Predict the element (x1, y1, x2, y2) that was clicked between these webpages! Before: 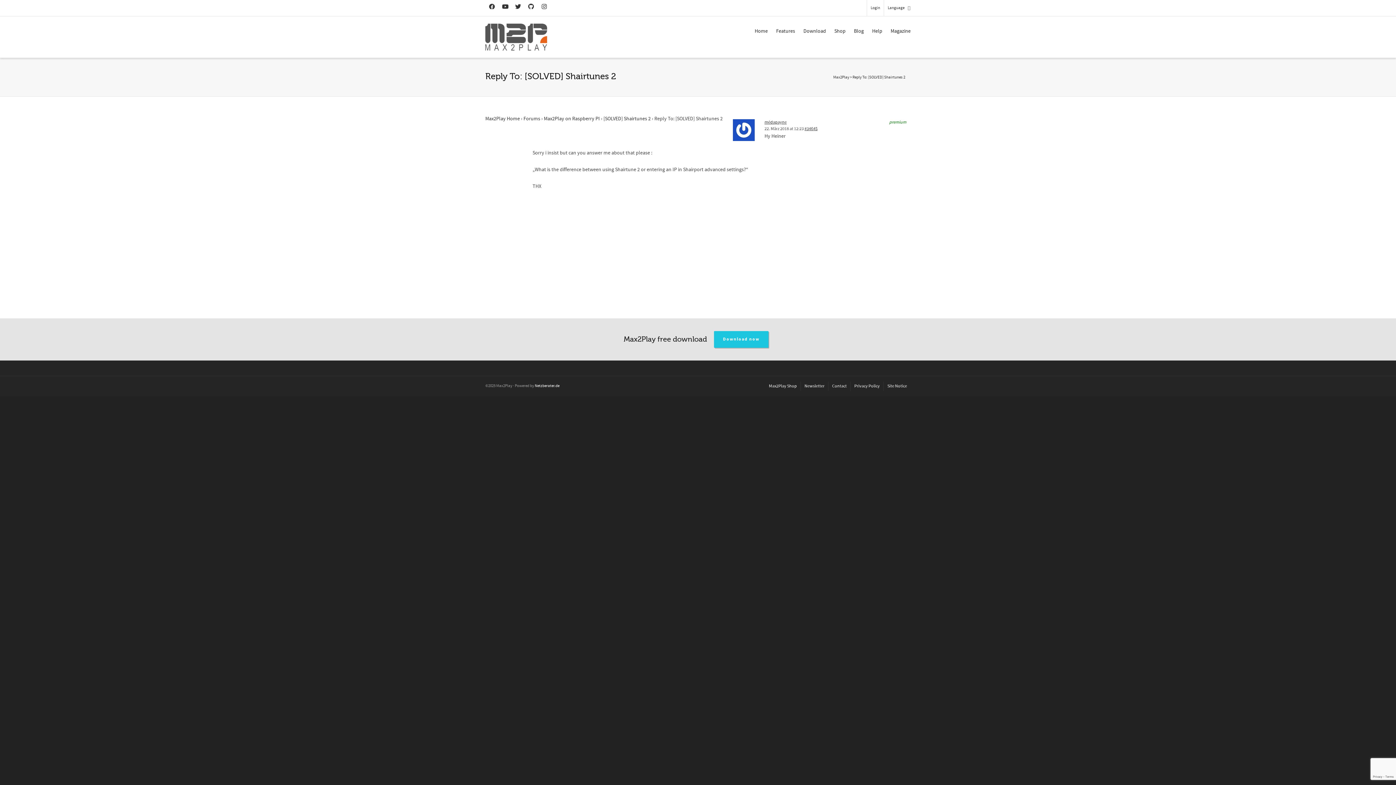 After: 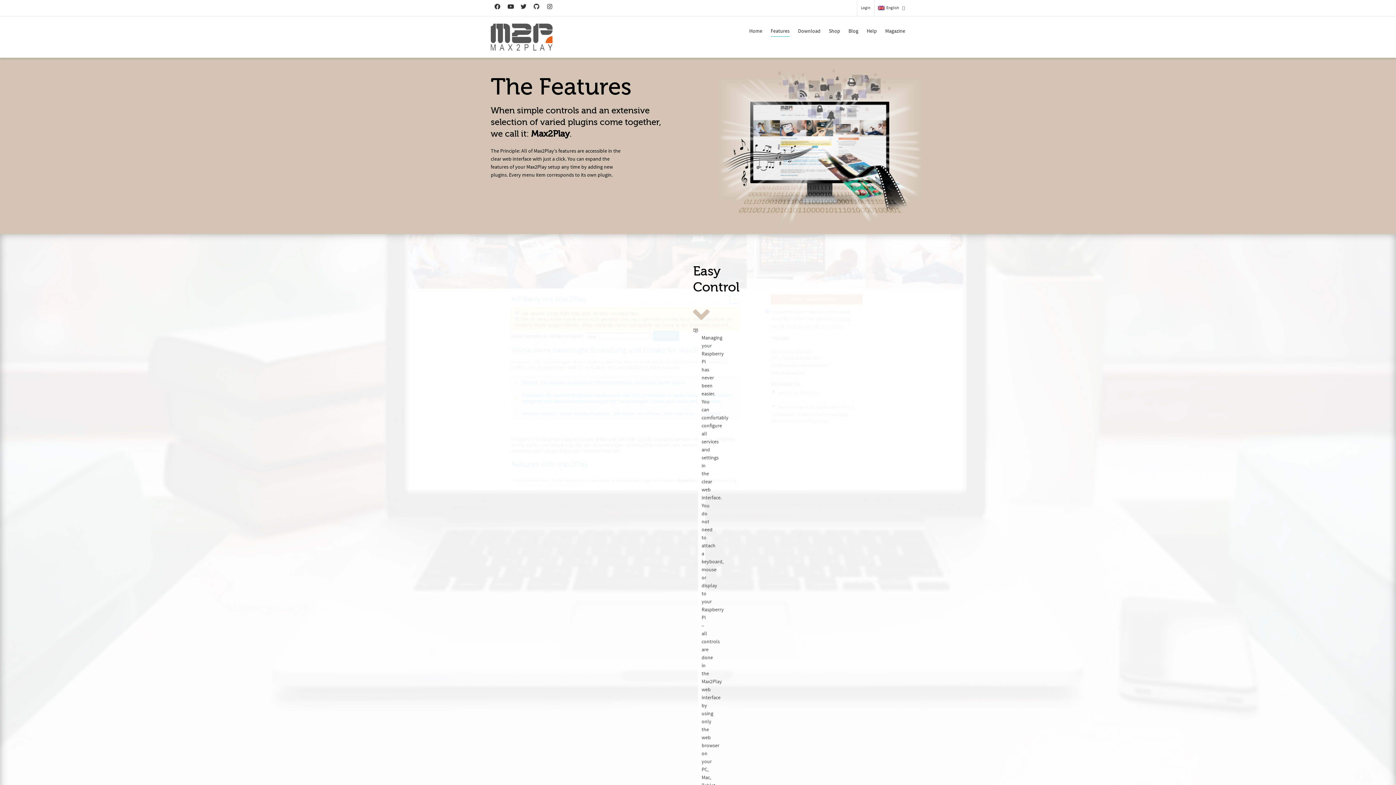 Action: label: Features bbox: (776, 23, 795, 39)